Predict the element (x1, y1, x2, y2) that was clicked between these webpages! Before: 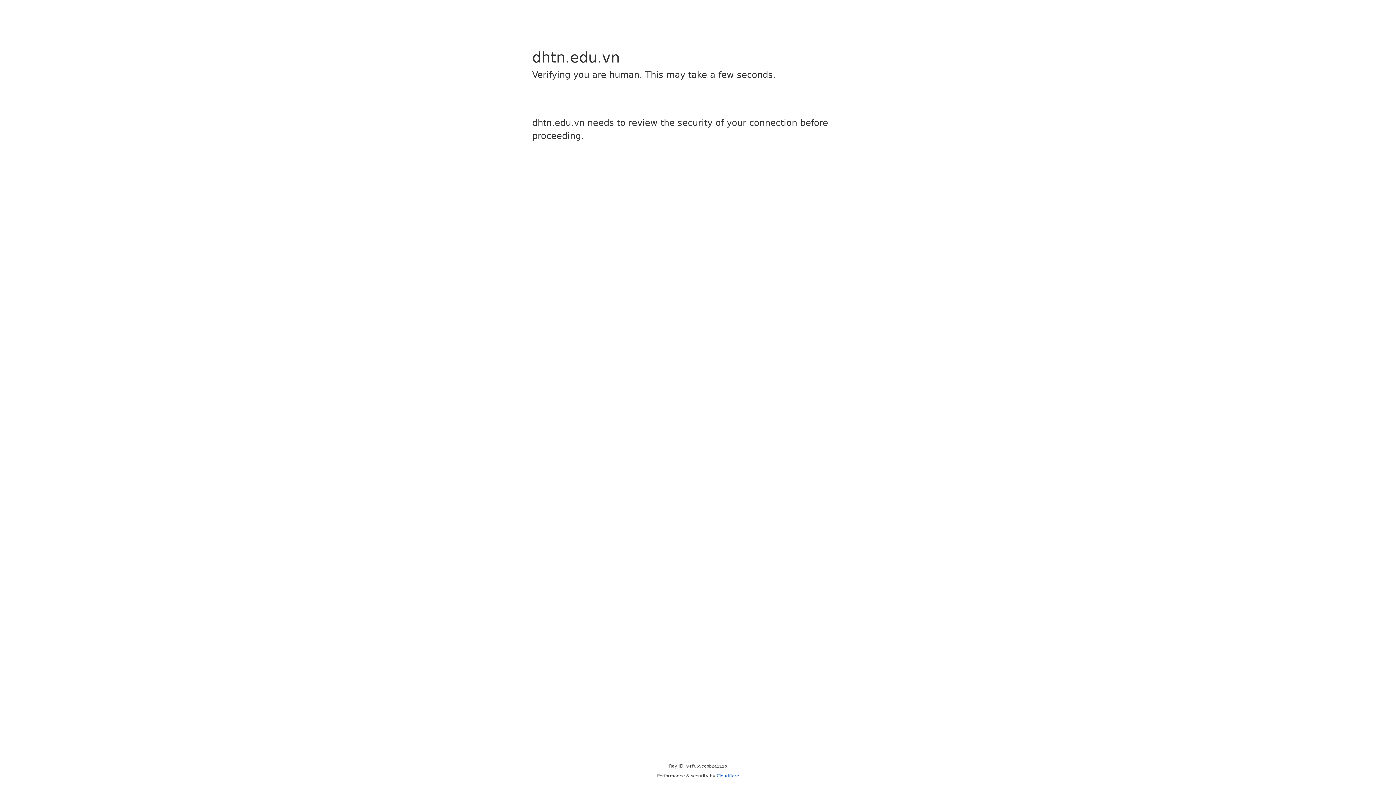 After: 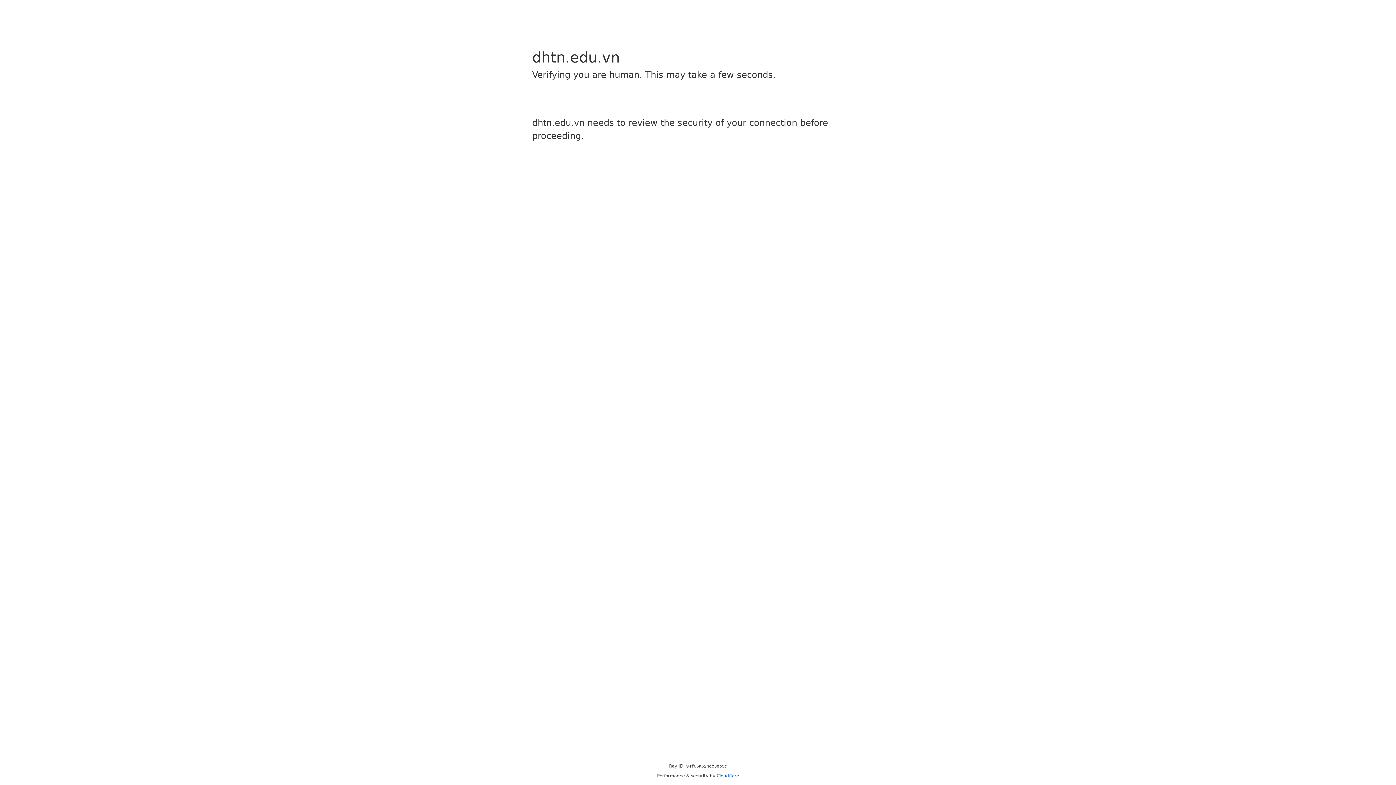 Action: label: Cloudflare bbox: (716, 773, 739, 778)